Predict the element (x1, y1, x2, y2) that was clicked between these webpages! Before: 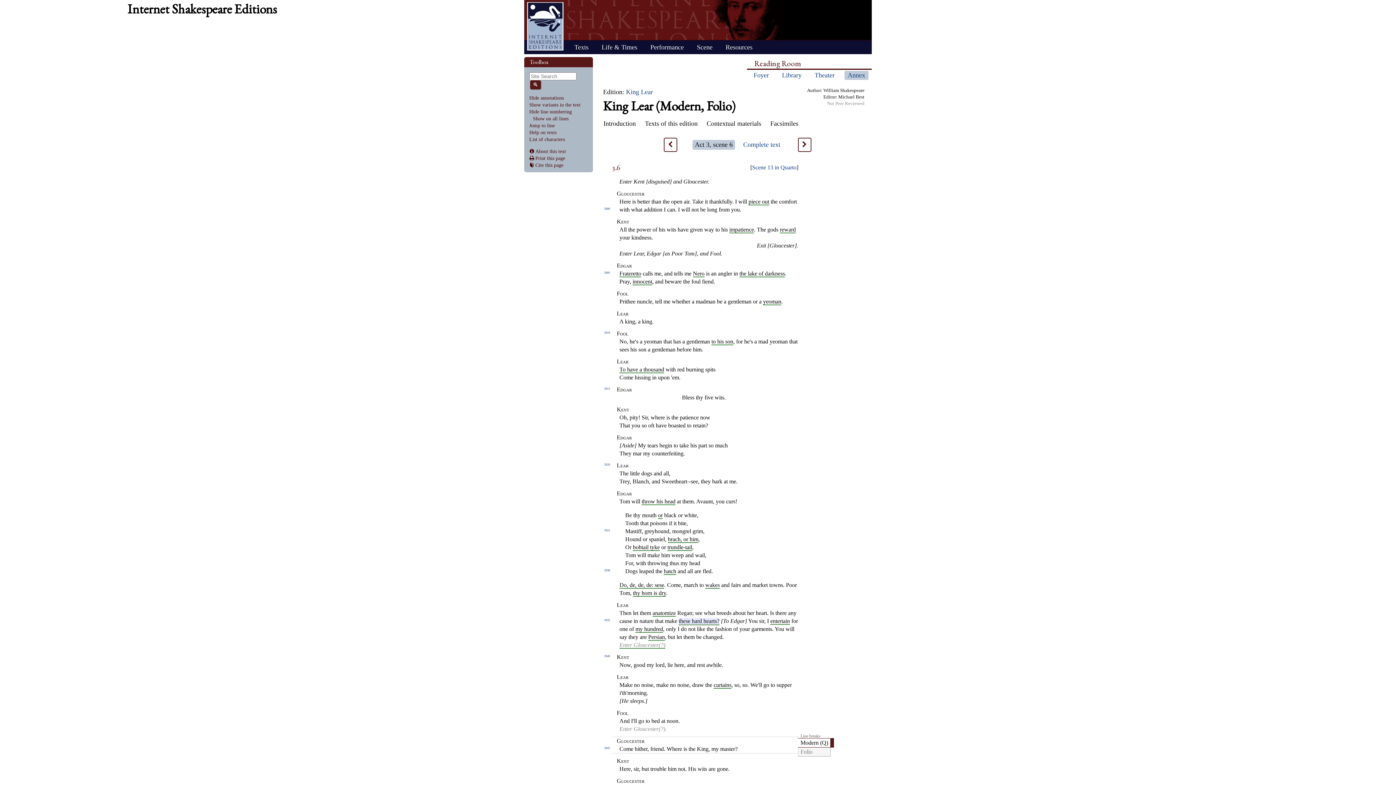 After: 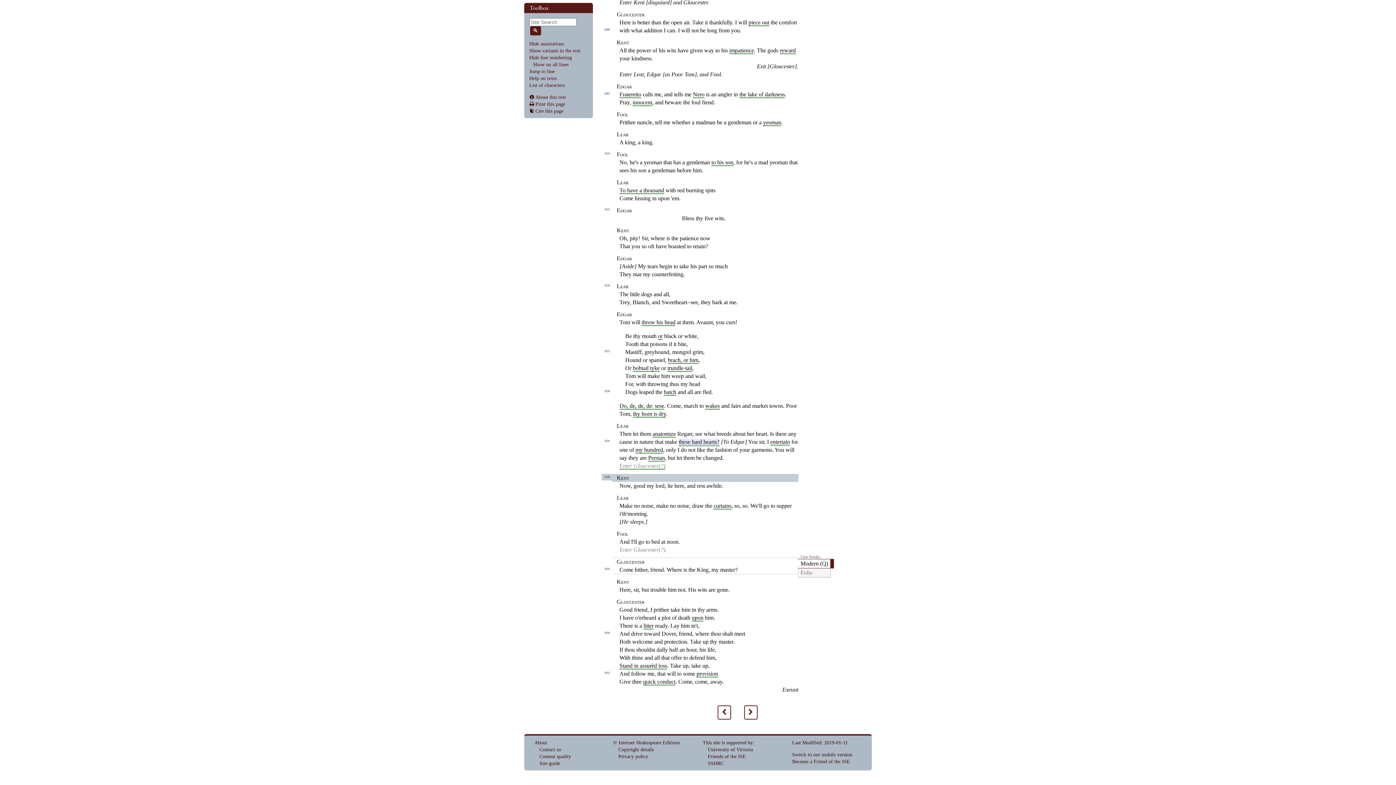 Action: bbox: (601, 653, 612, 660) label: 2040